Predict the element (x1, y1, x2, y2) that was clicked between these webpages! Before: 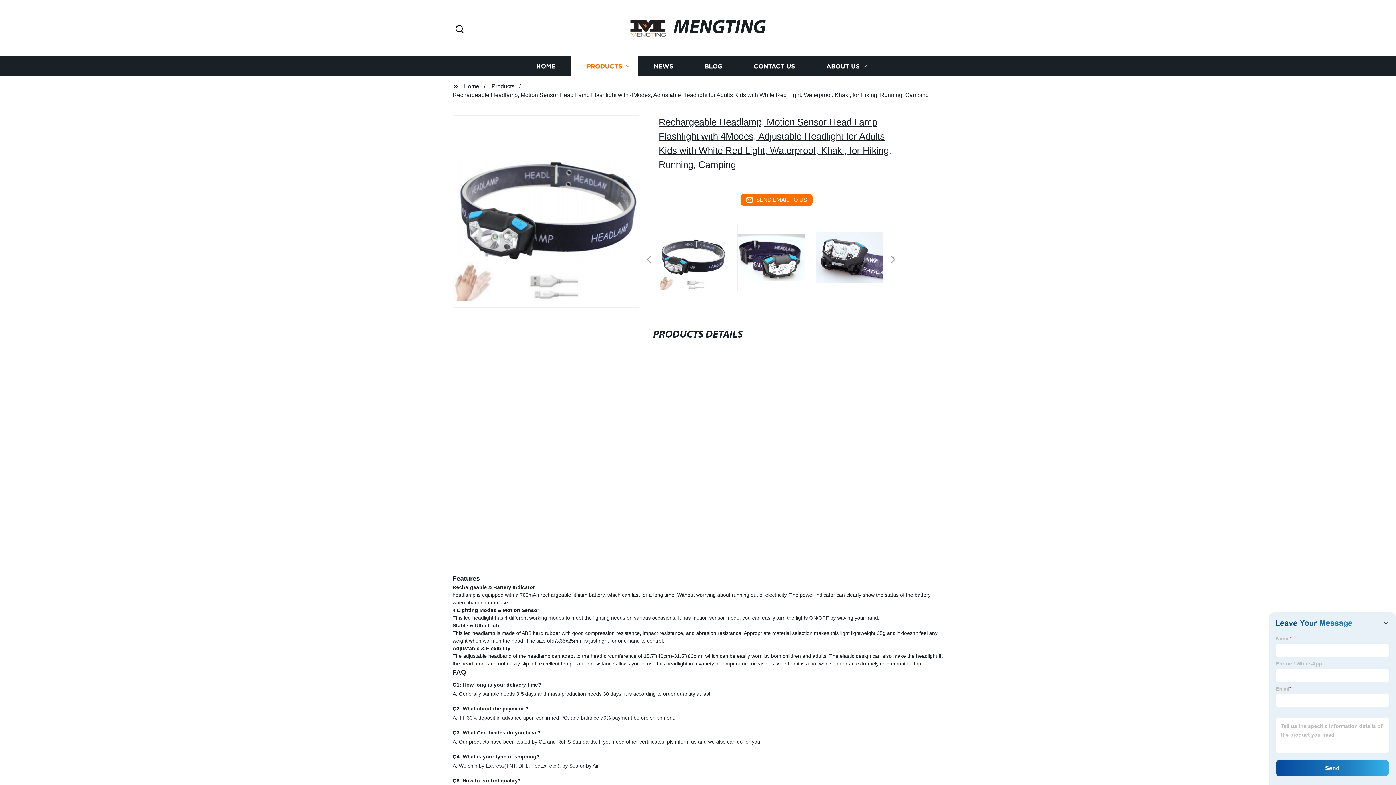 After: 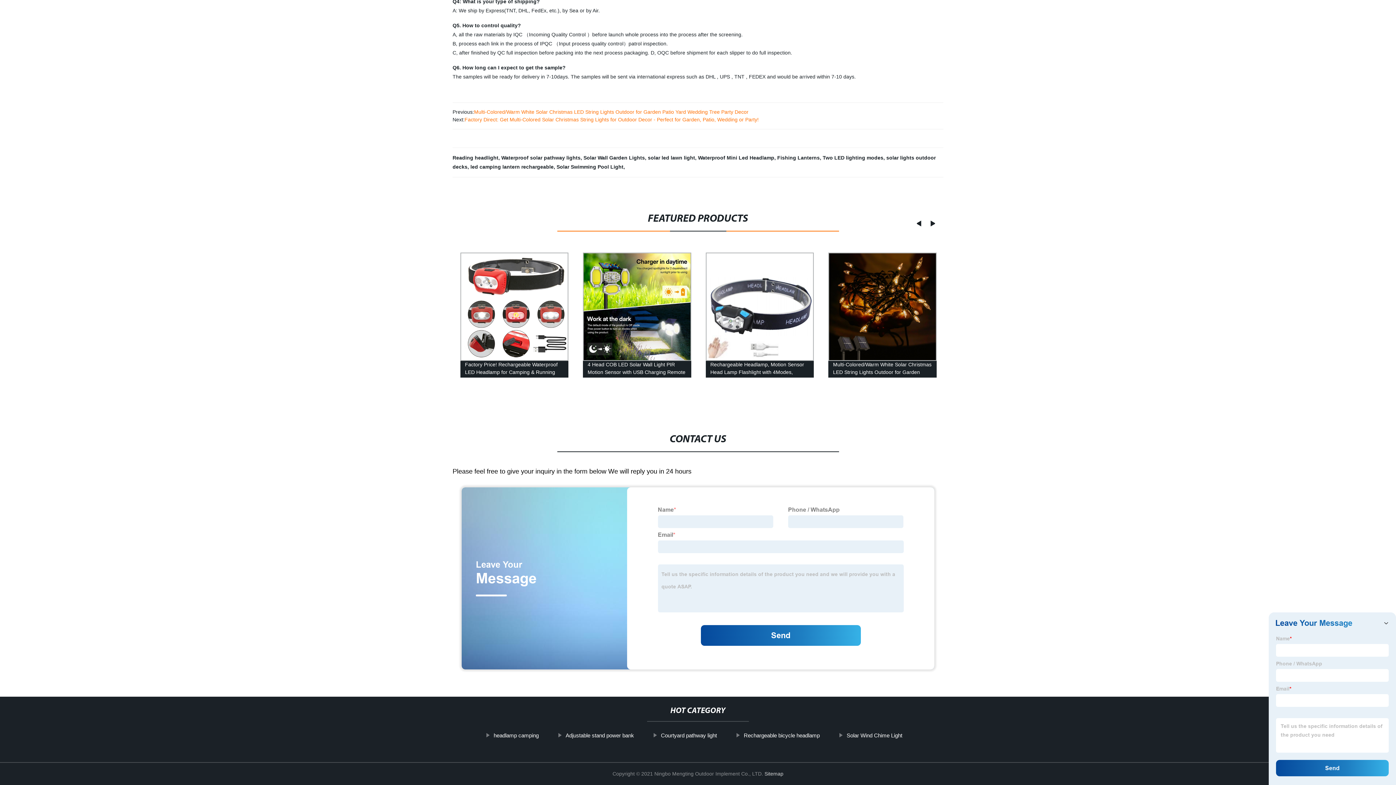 Action: label: SEND EMAIL TO US bbox: (740, 193, 812, 205)